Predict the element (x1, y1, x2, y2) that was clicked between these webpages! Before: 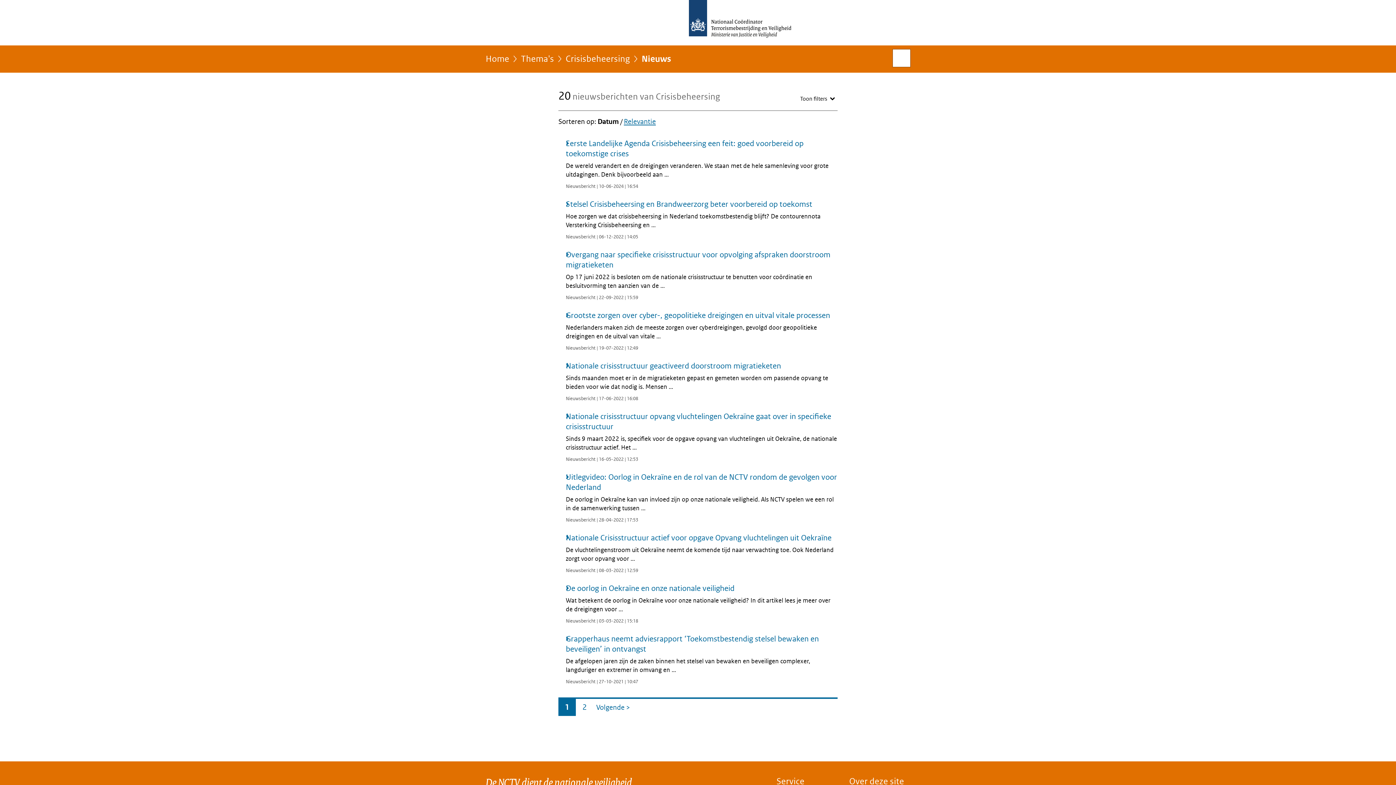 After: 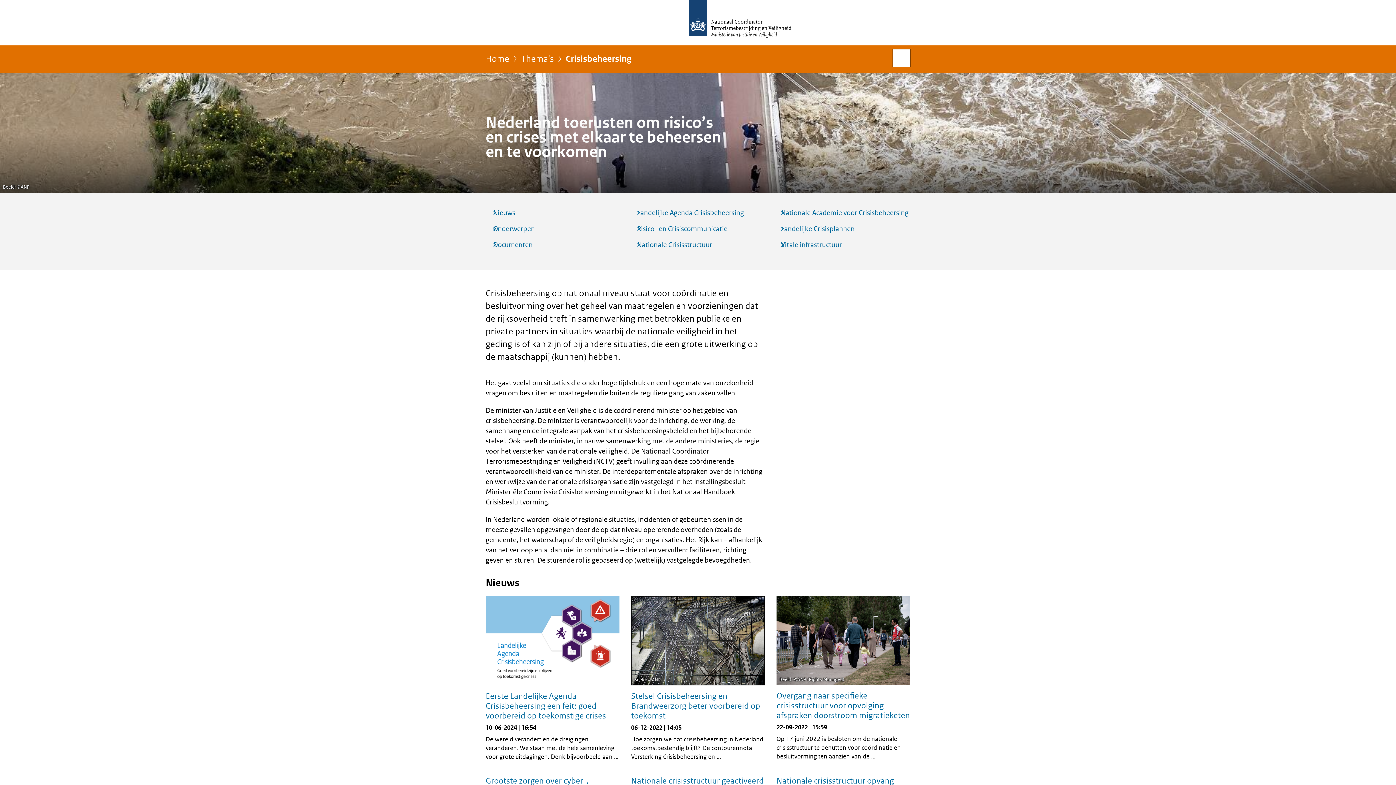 Action: label: Crisisbeheersing bbox: (565, 54, 630, 68)